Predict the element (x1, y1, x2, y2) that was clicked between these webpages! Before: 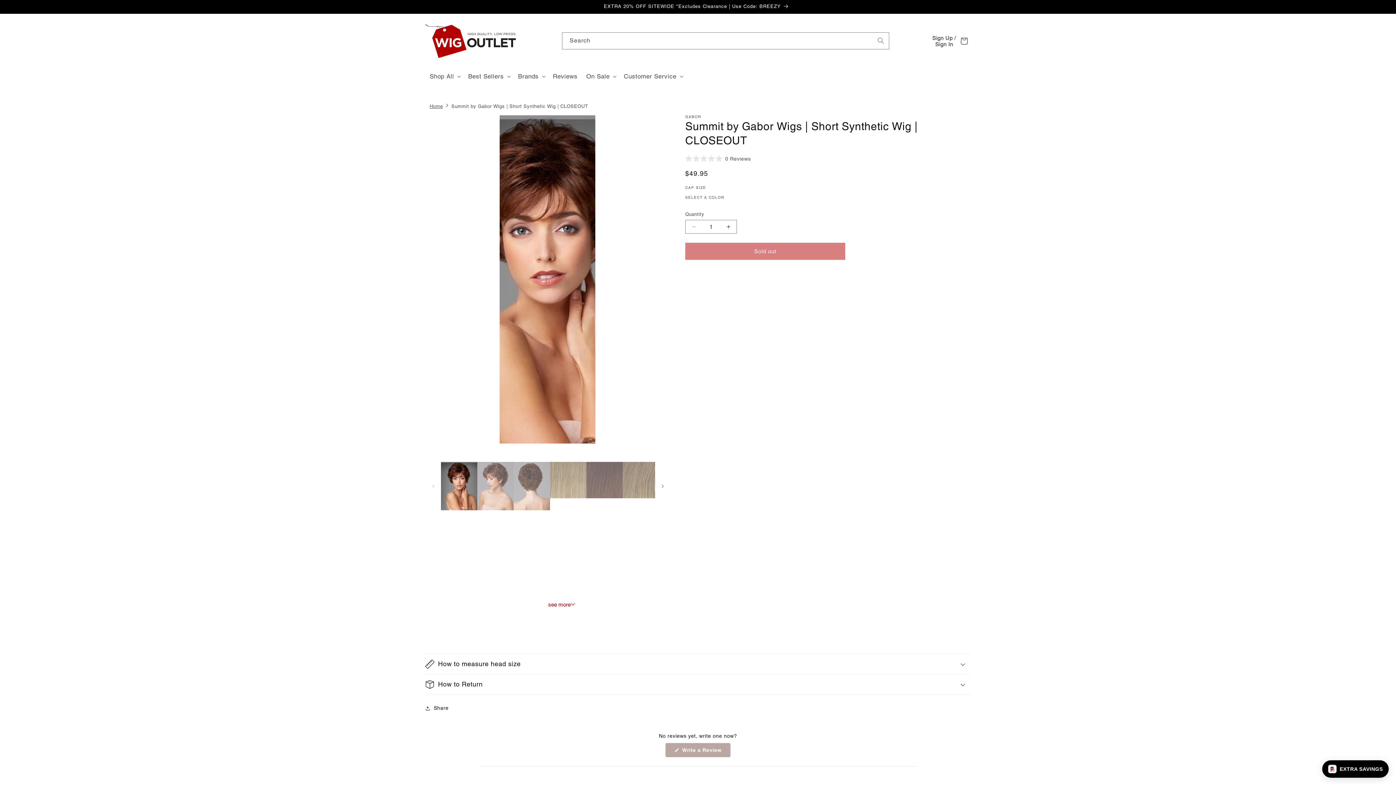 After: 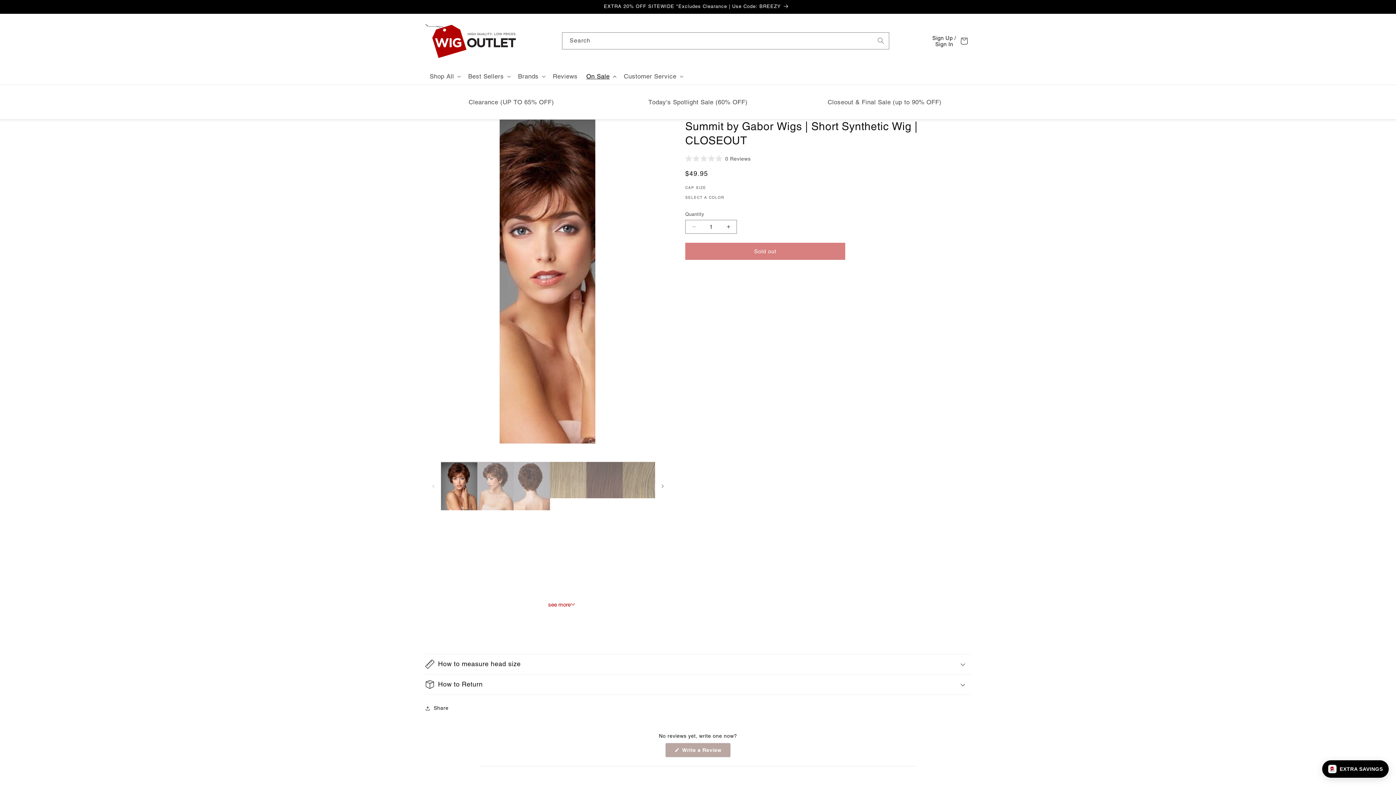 Action: bbox: (582, 68, 619, 84) label: On Sale